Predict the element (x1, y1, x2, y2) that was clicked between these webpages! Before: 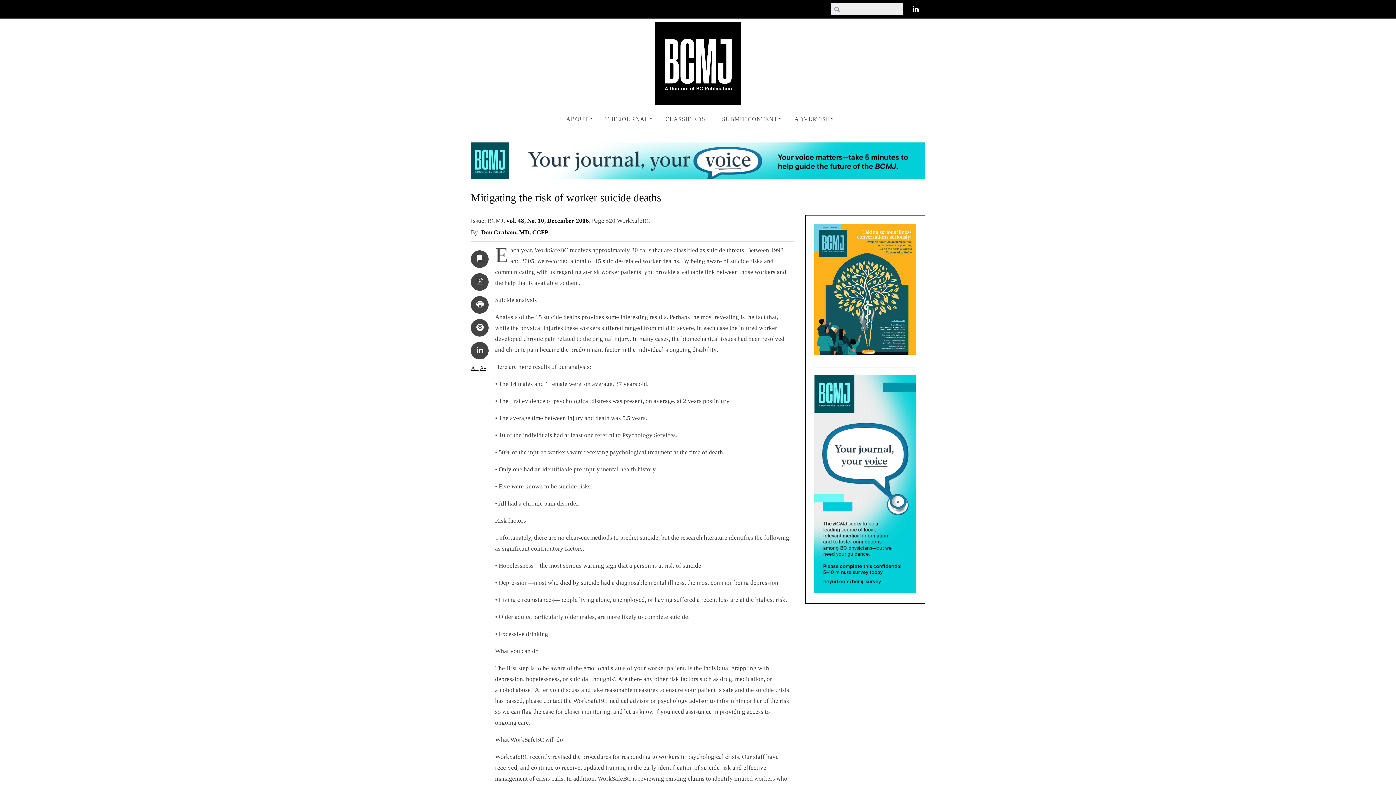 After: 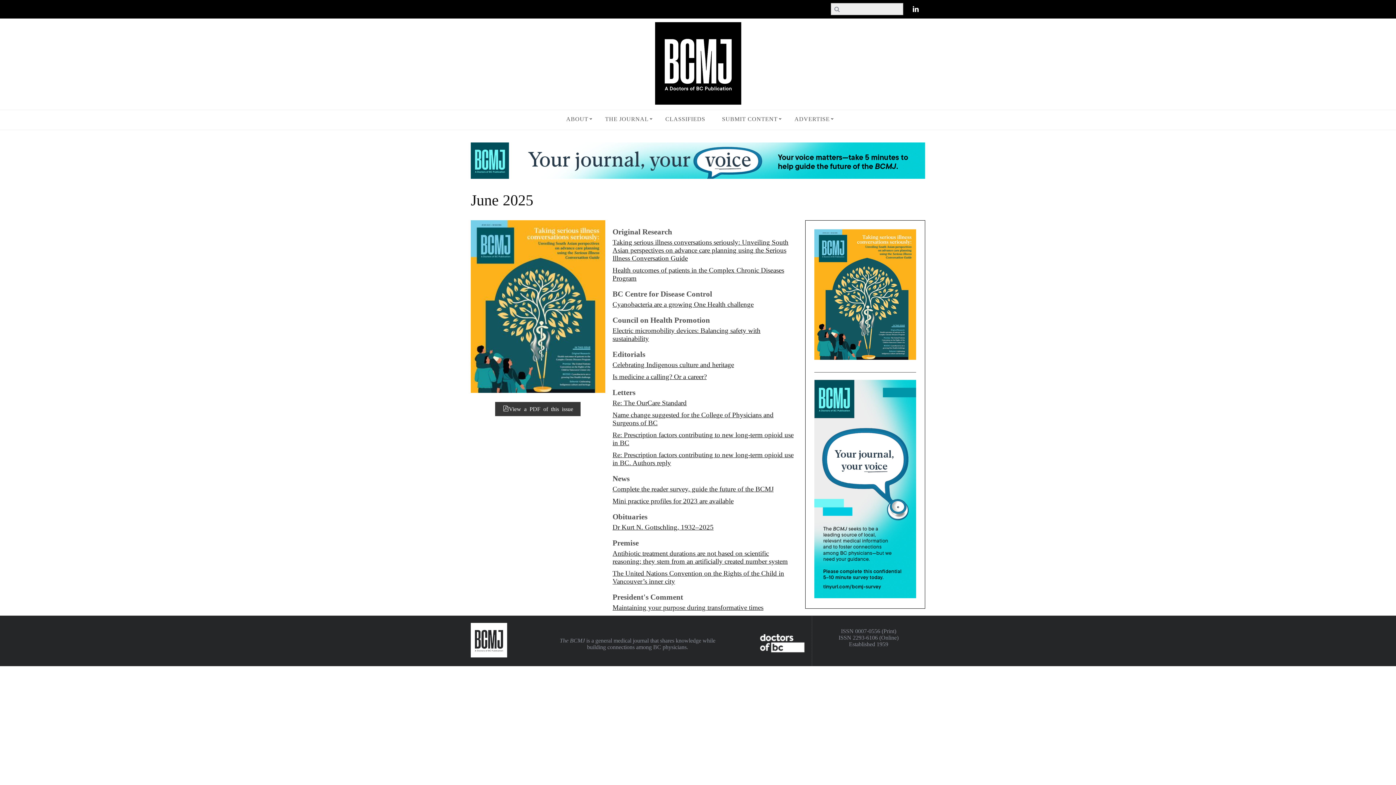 Action: bbox: (814, 349, 916, 356)